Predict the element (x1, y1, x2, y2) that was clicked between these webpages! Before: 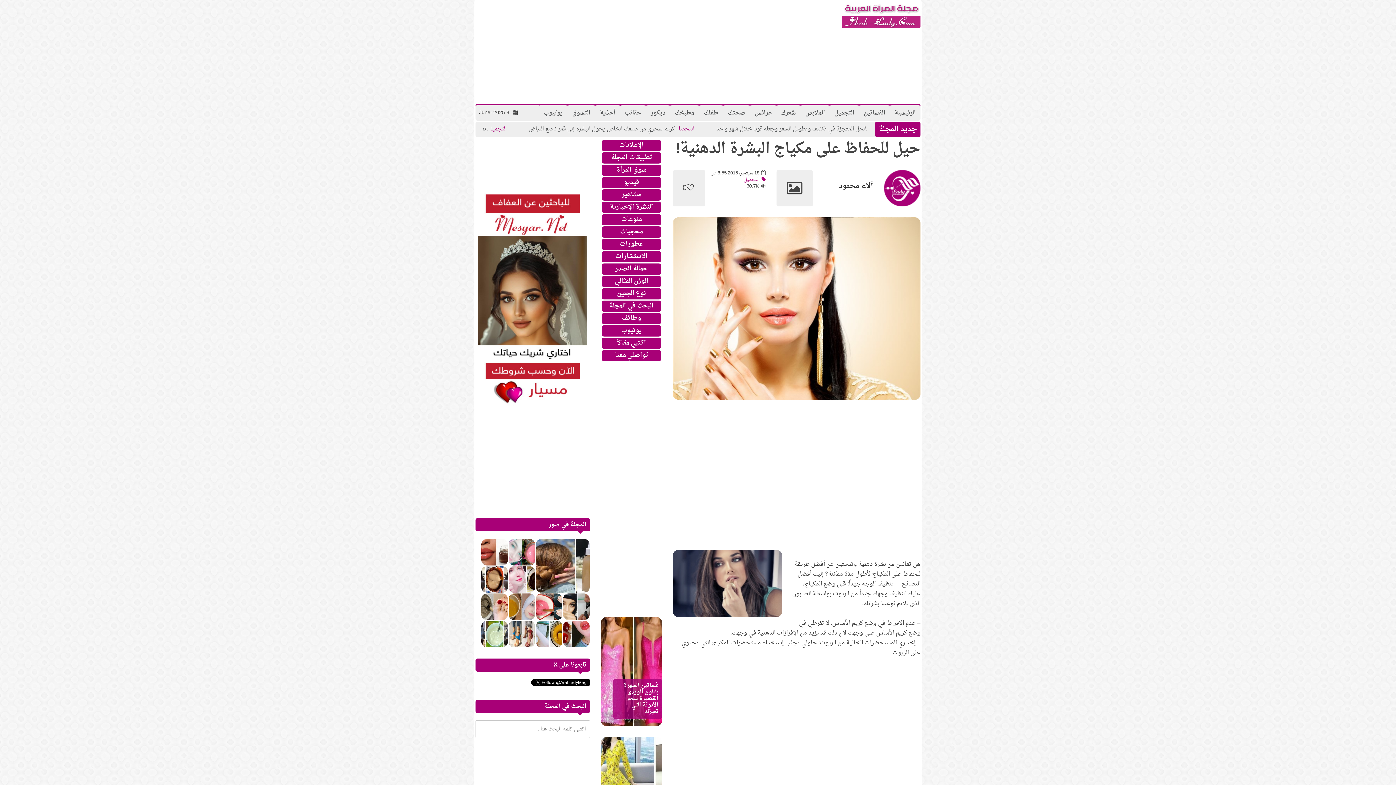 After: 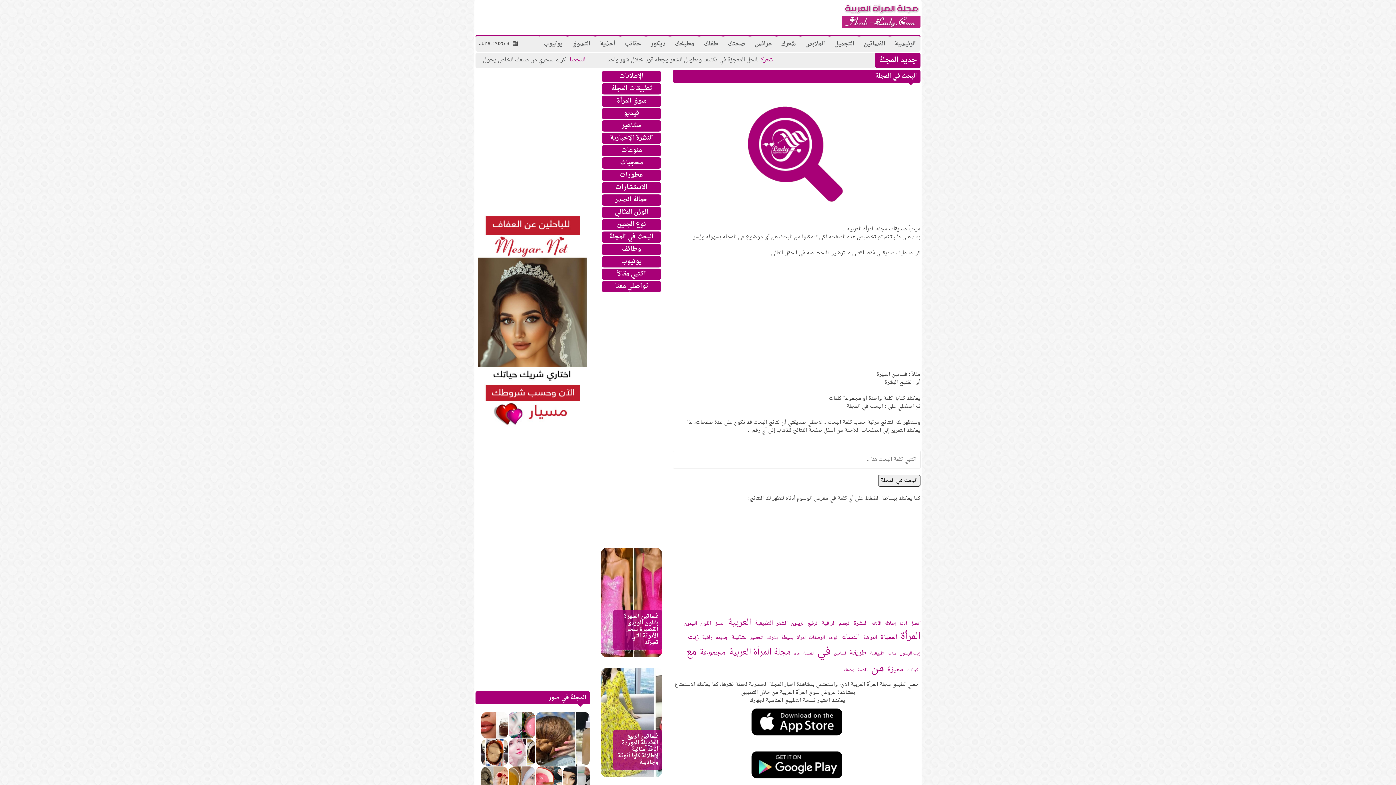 Action: bbox: (609, 300, 653, 312) label: البحث في المجلة